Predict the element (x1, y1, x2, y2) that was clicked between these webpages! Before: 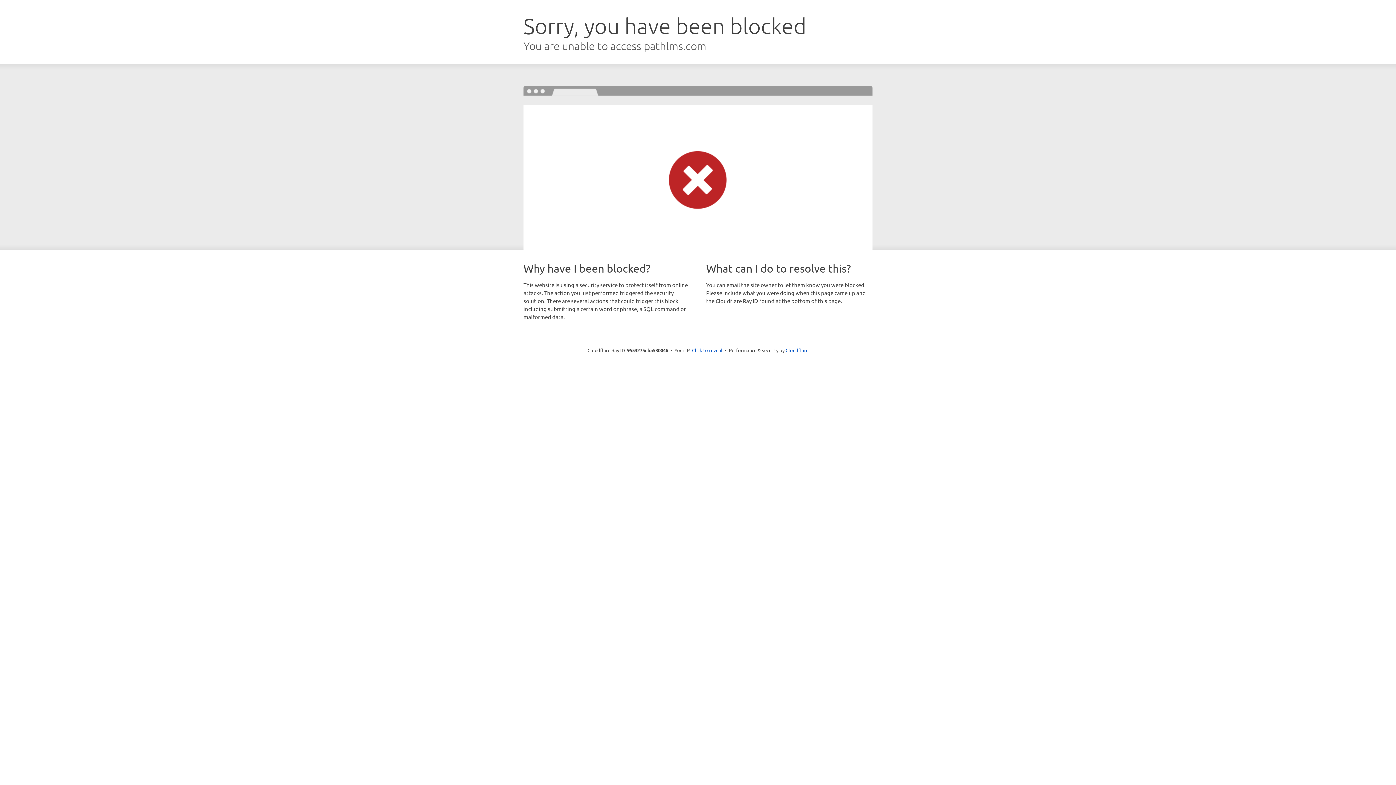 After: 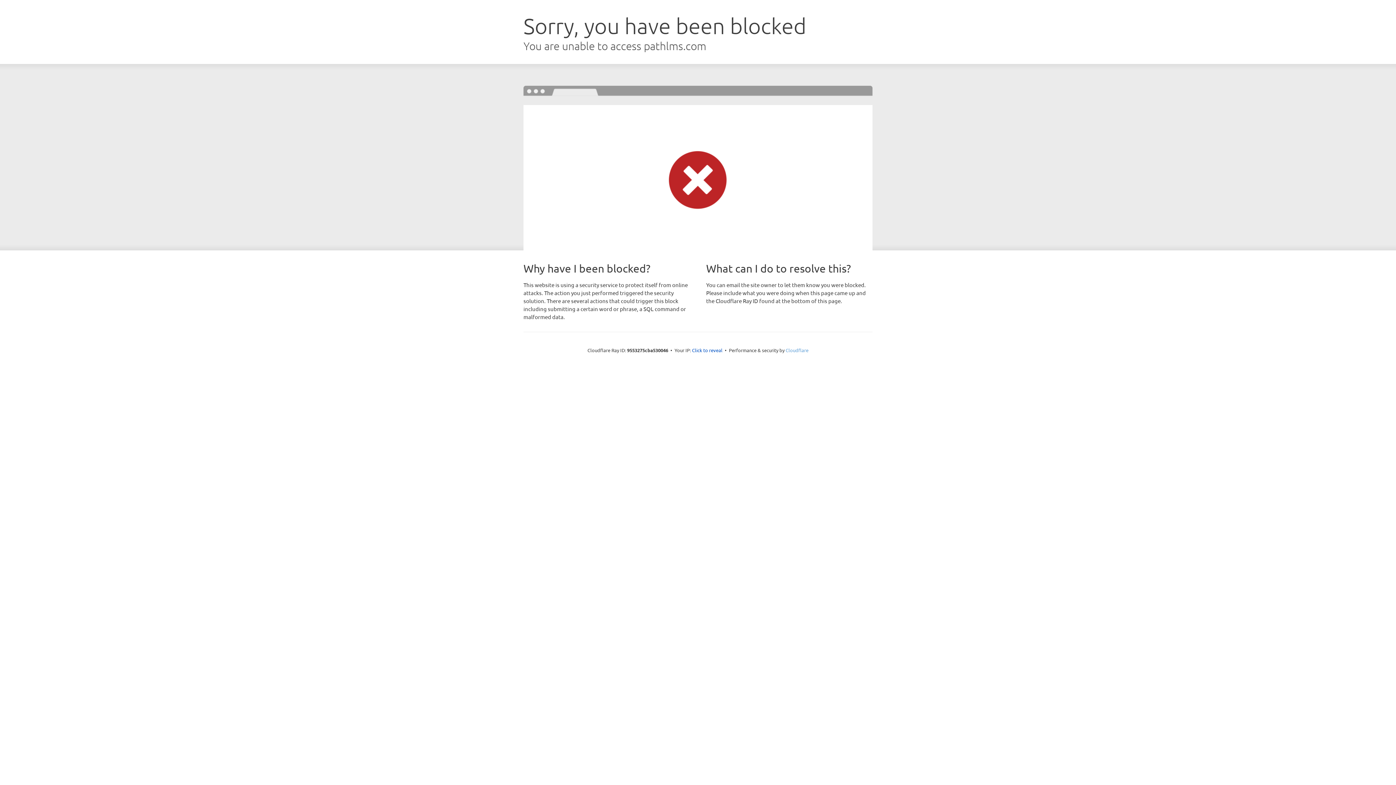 Action: bbox: (785, 347, 808, 353) label: Cloudflare